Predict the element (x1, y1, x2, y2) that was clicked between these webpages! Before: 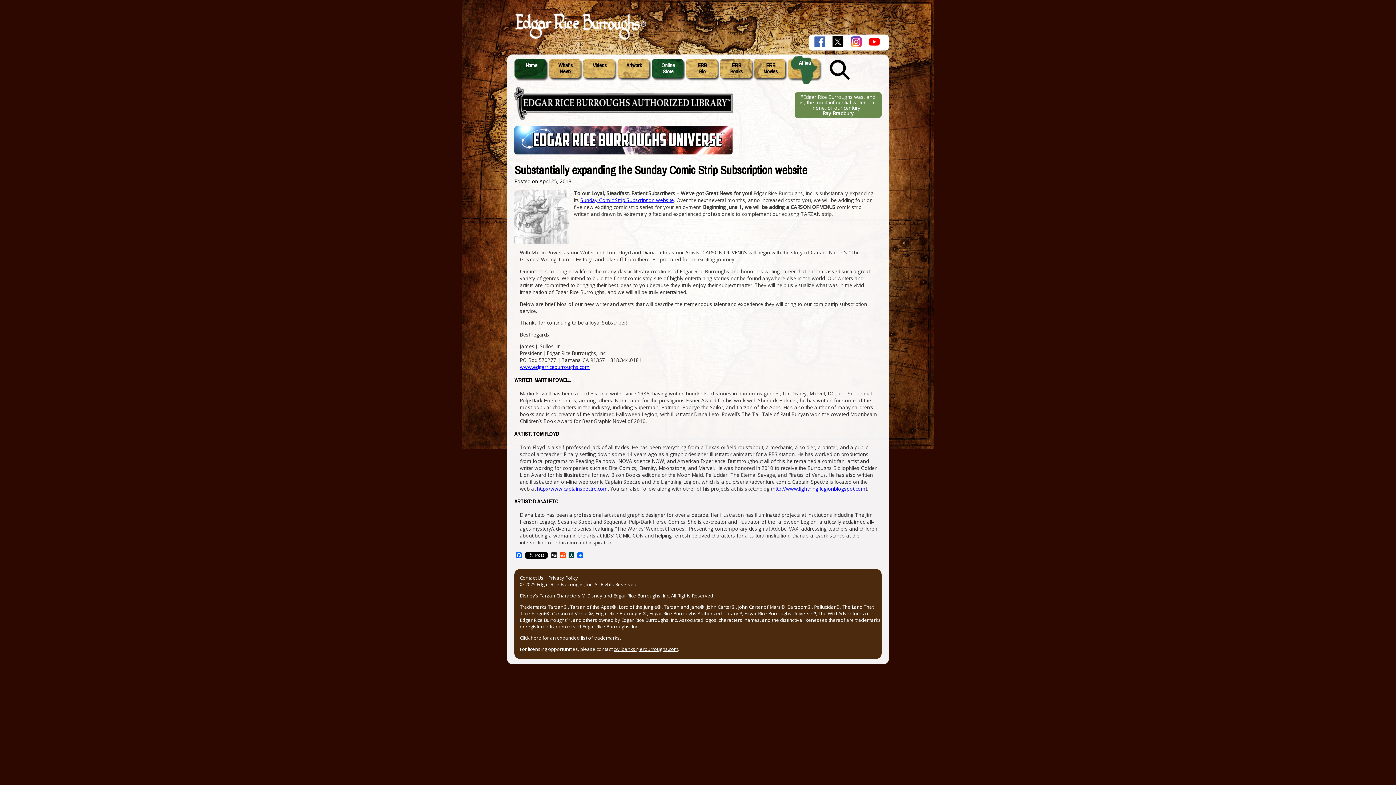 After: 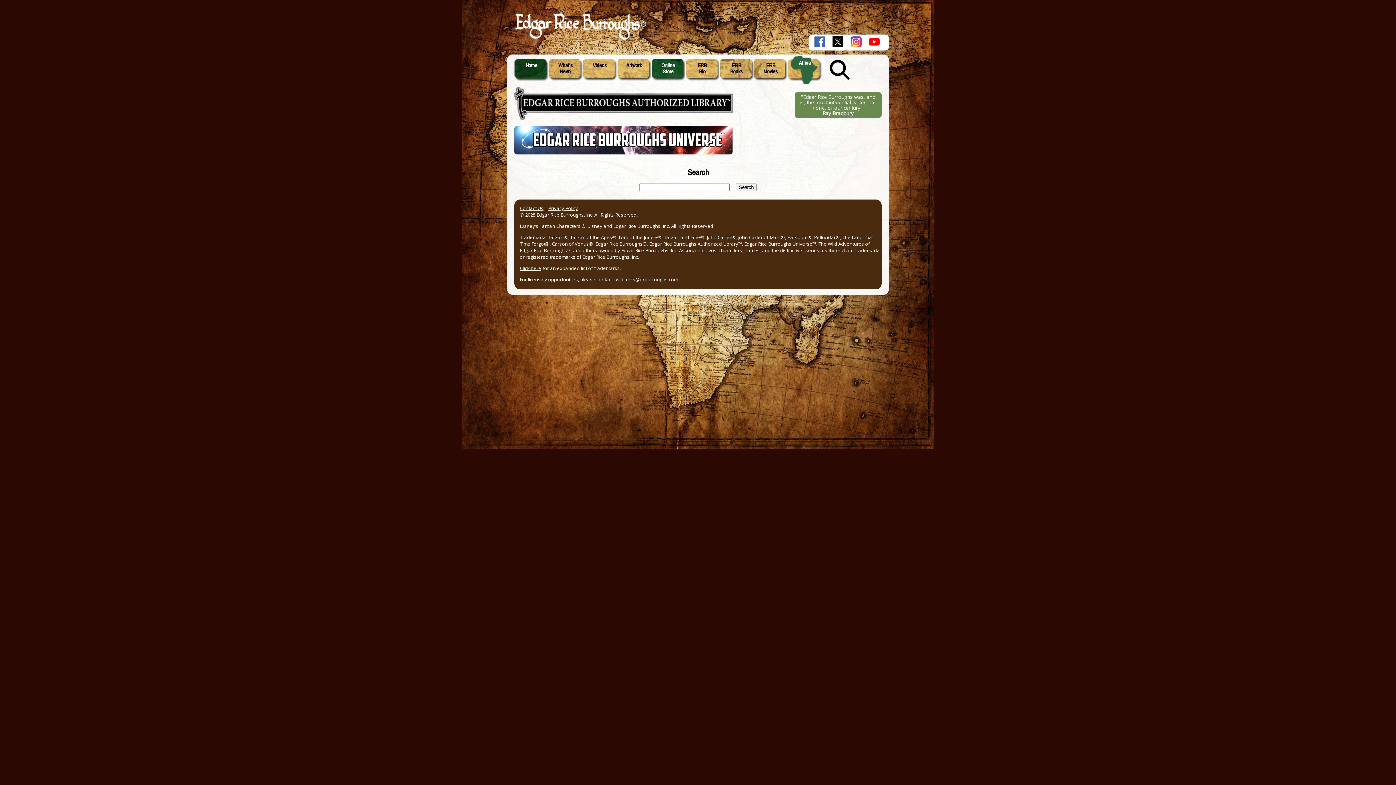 Action: bbox: (829, 54, 851, 85)